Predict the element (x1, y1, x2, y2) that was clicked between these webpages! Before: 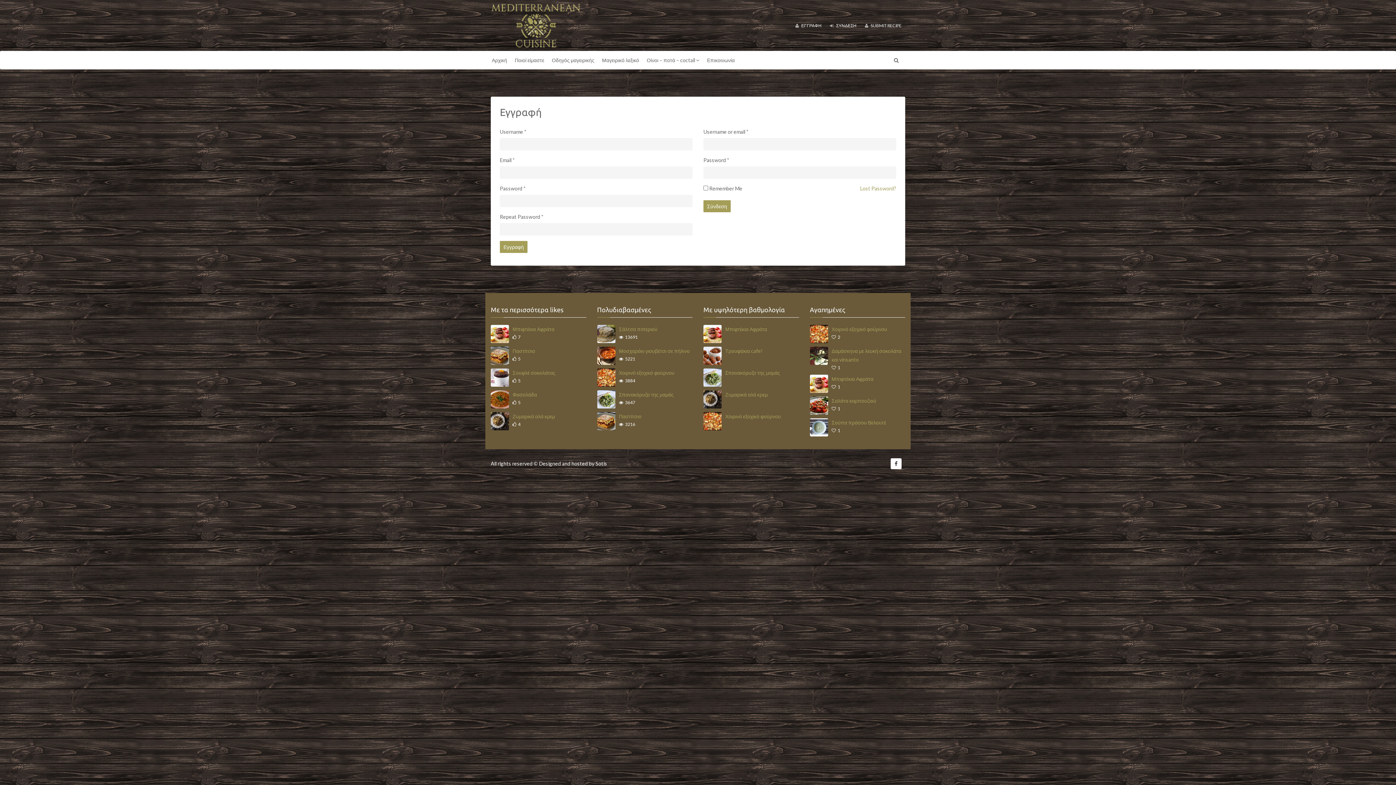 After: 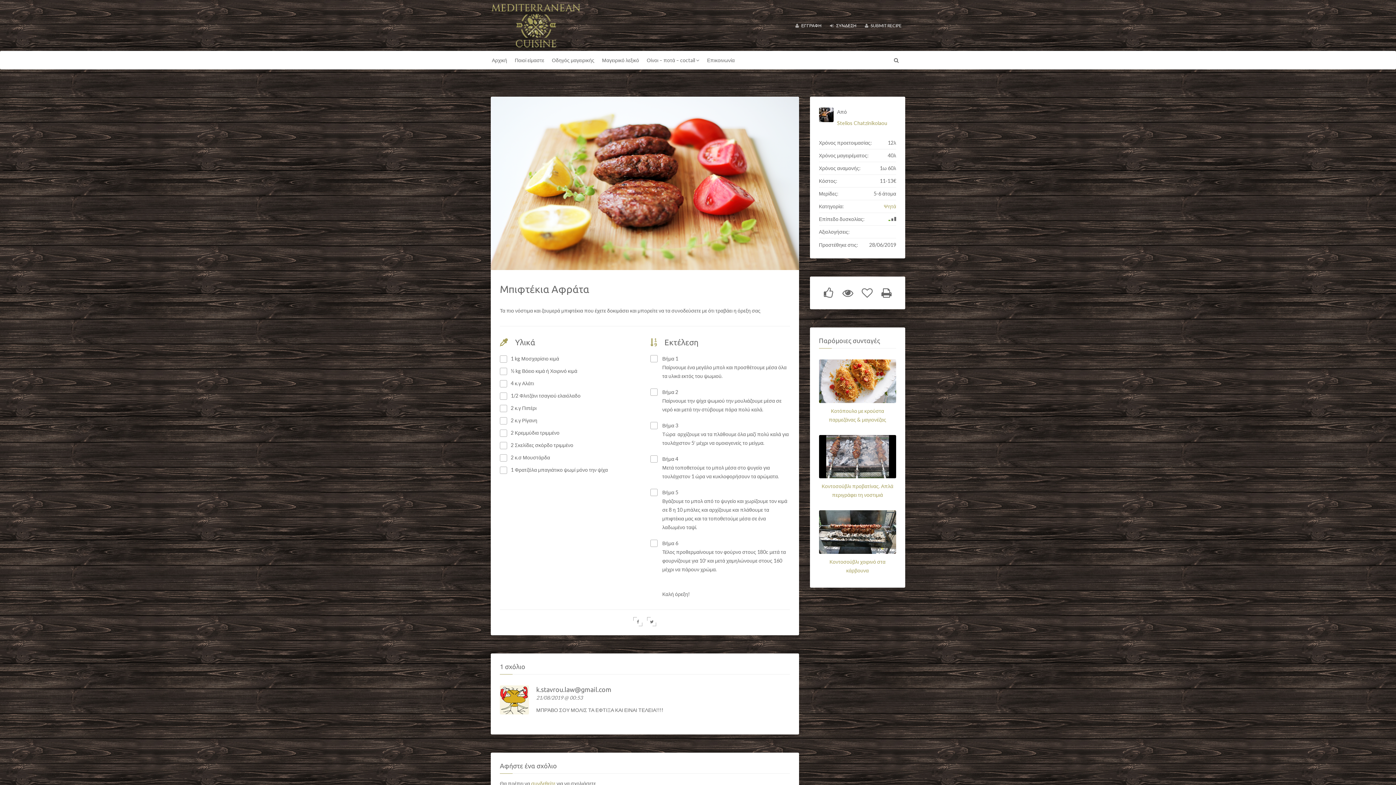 Action: bbox: (831, 374, 905, 383) label: Μπιφτέκια Αφράτα